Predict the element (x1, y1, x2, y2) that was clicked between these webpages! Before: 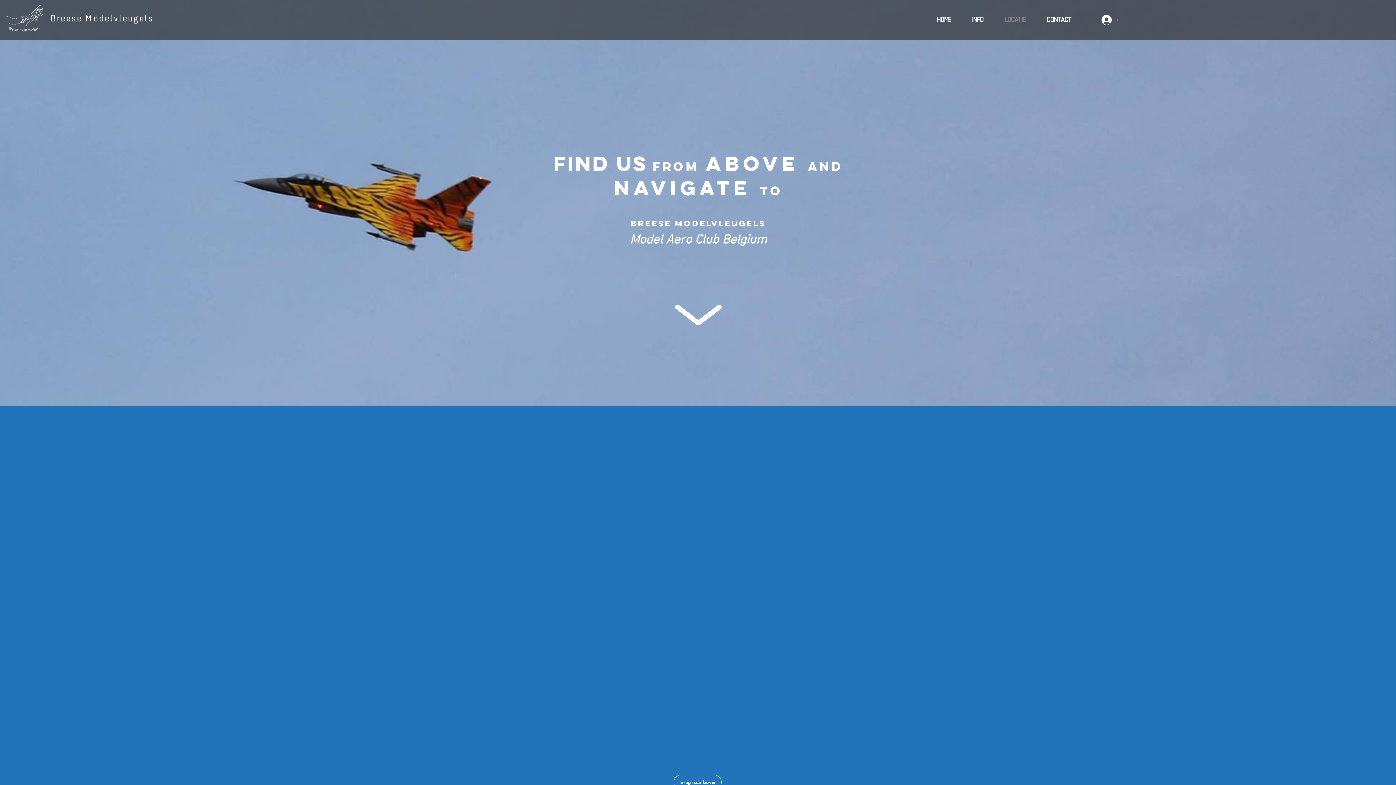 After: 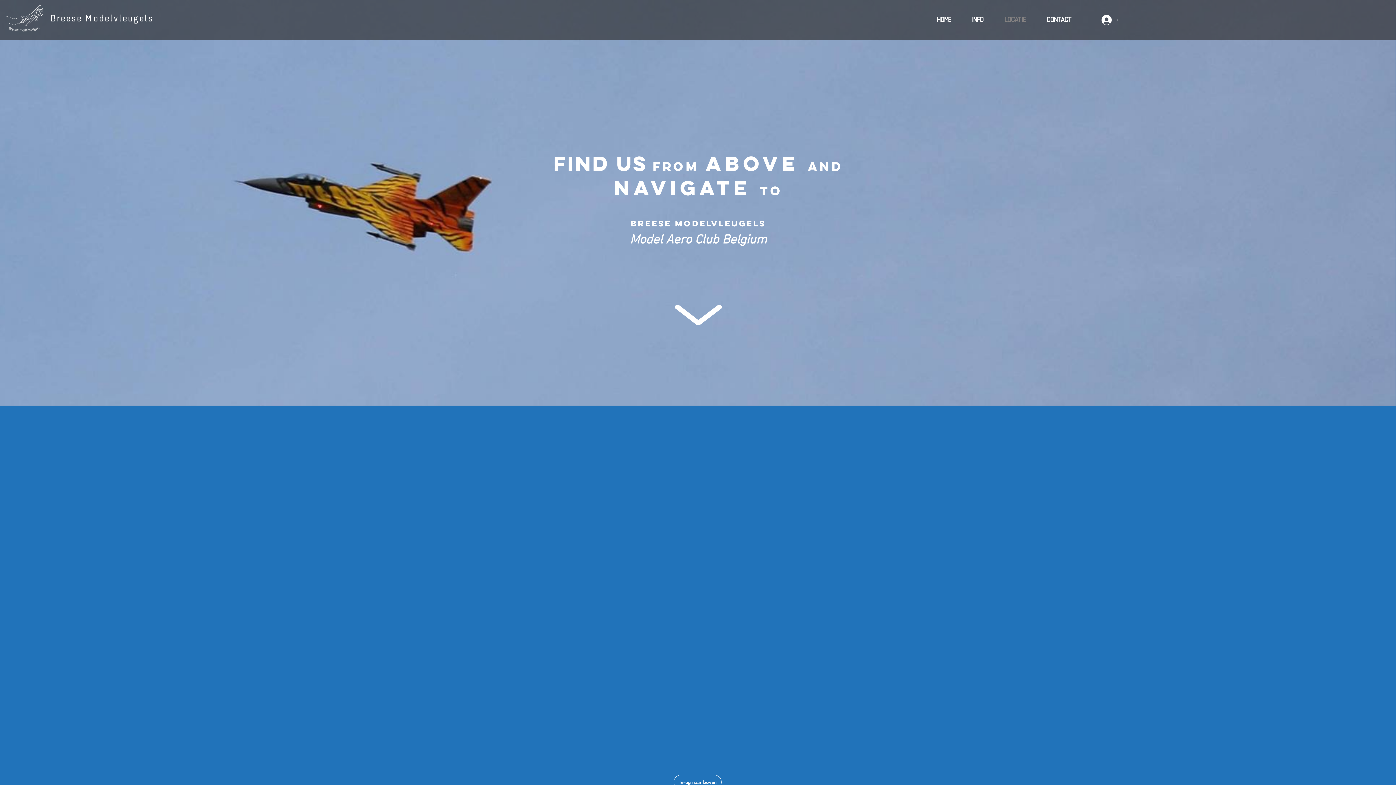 Action: bbox: (673, 775, 721, 789) label: Terug naar boven